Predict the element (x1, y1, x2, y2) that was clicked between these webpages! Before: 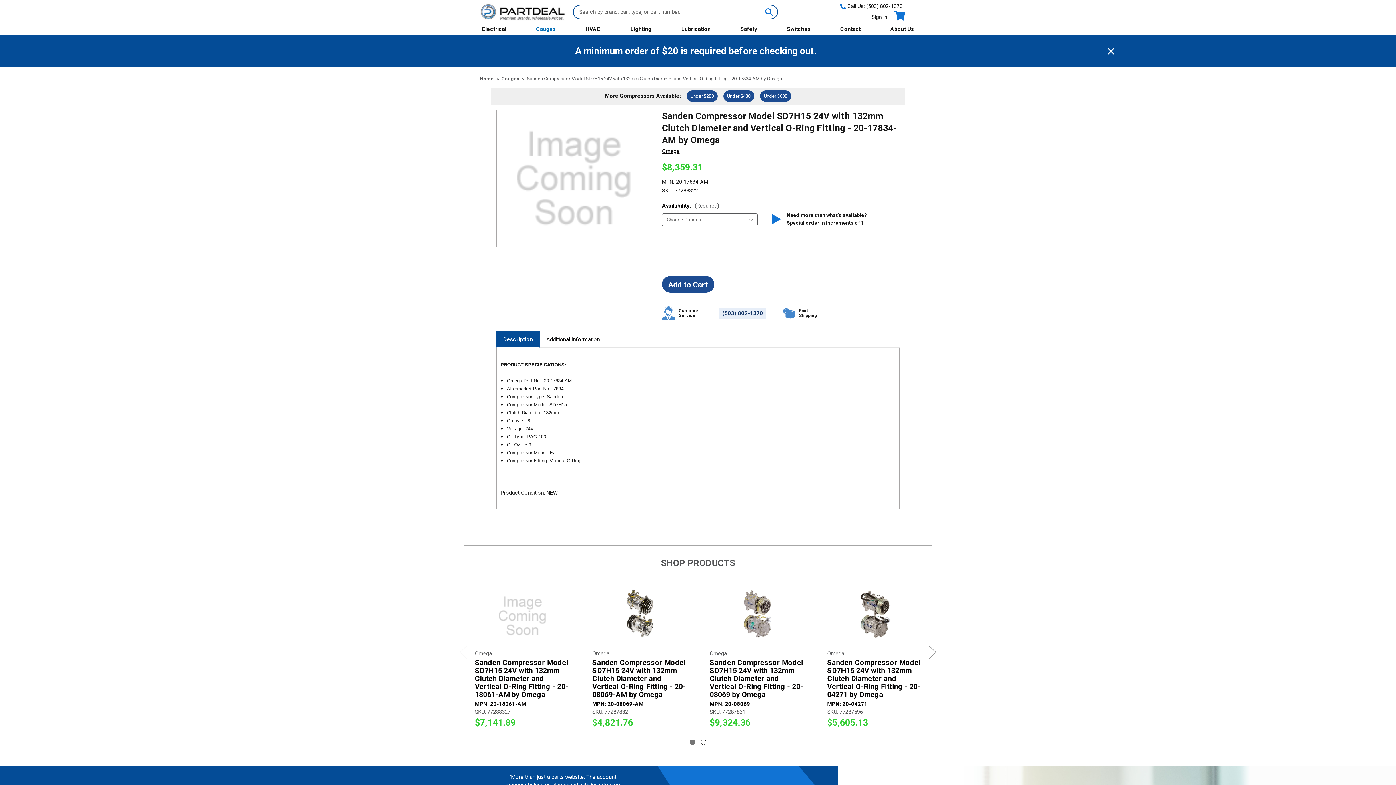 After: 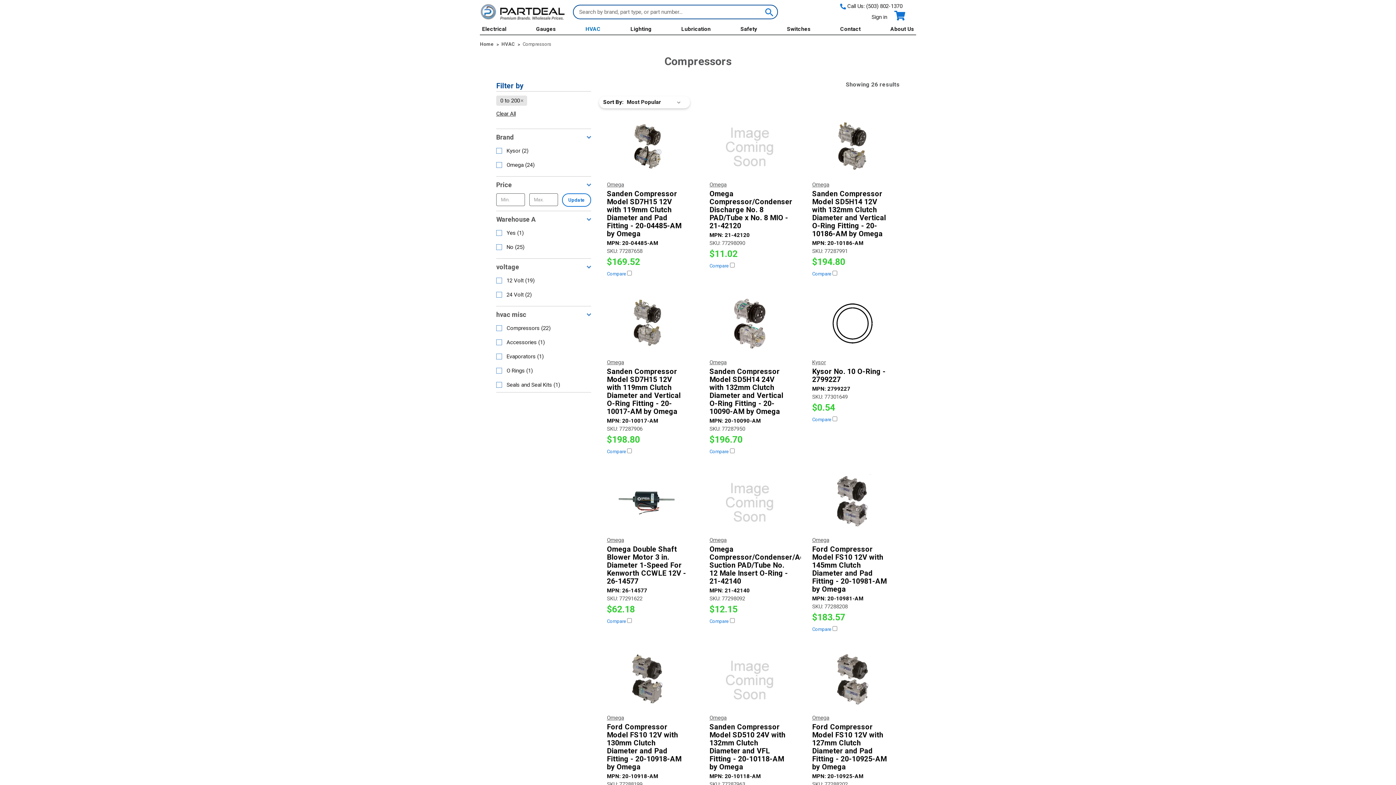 Action: label: Under $200 bbox: (686, 90, 717, 101)